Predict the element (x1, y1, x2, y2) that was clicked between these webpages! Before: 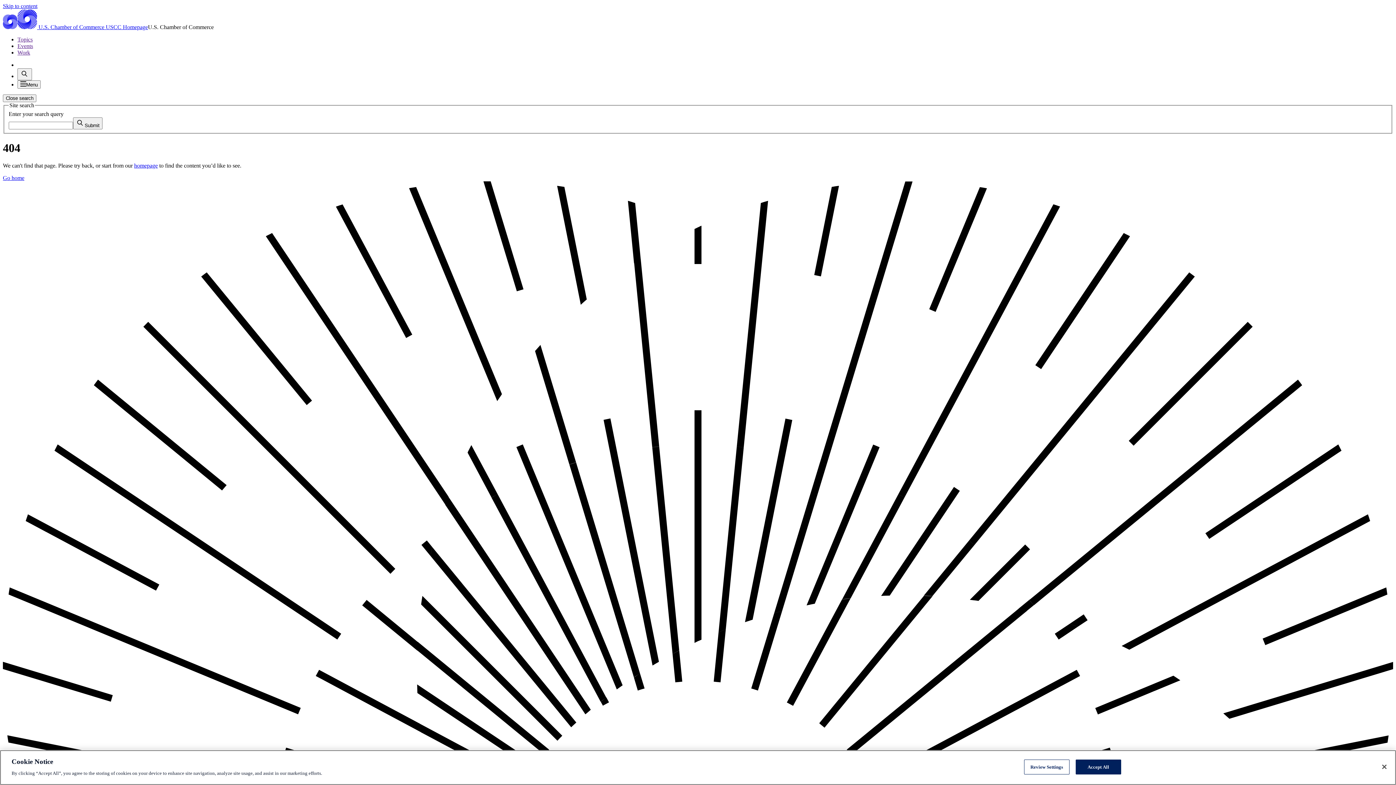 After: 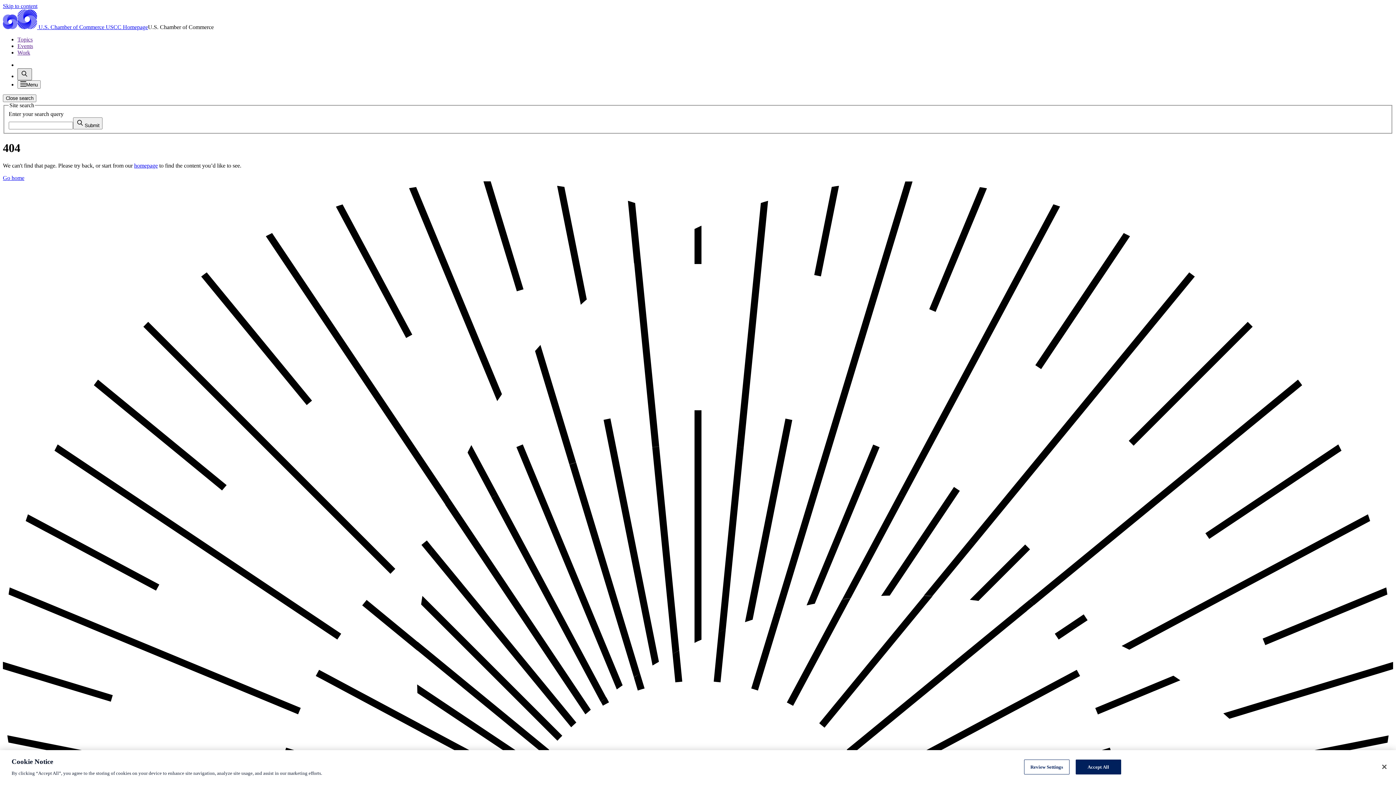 Action: bbox: (17, 68, 32, 80)